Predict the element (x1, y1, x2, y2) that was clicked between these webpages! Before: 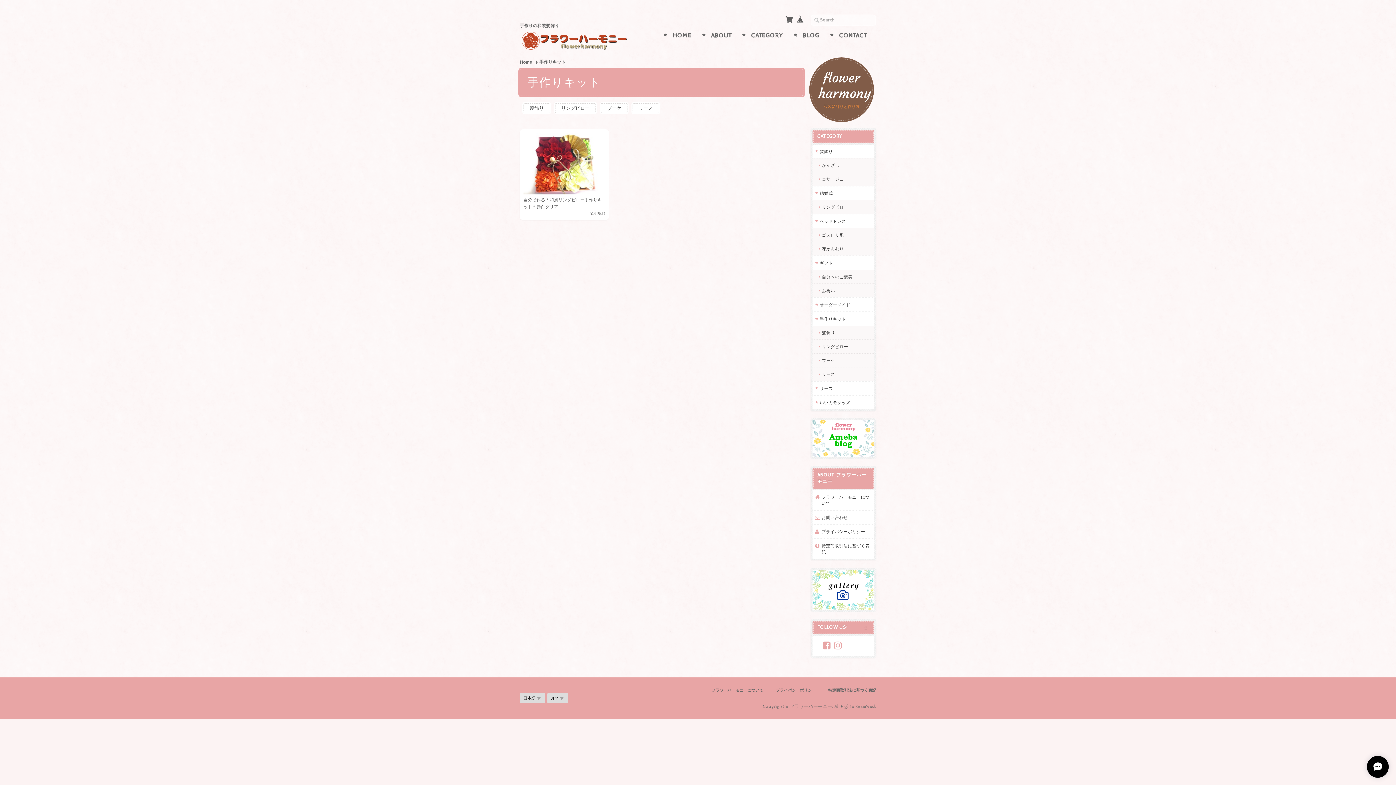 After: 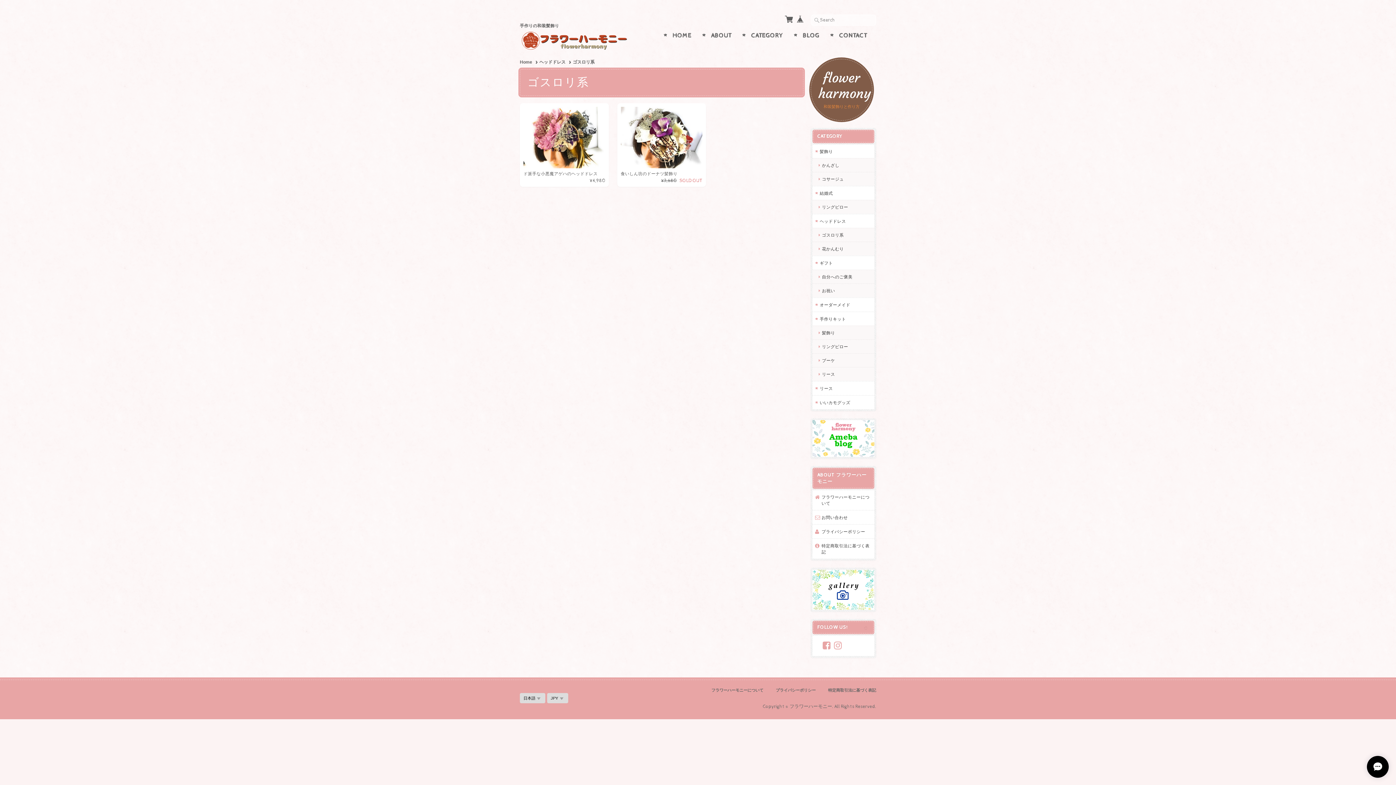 Action: bbox: (812, 228, 874, 241) label: ゴスロリ系